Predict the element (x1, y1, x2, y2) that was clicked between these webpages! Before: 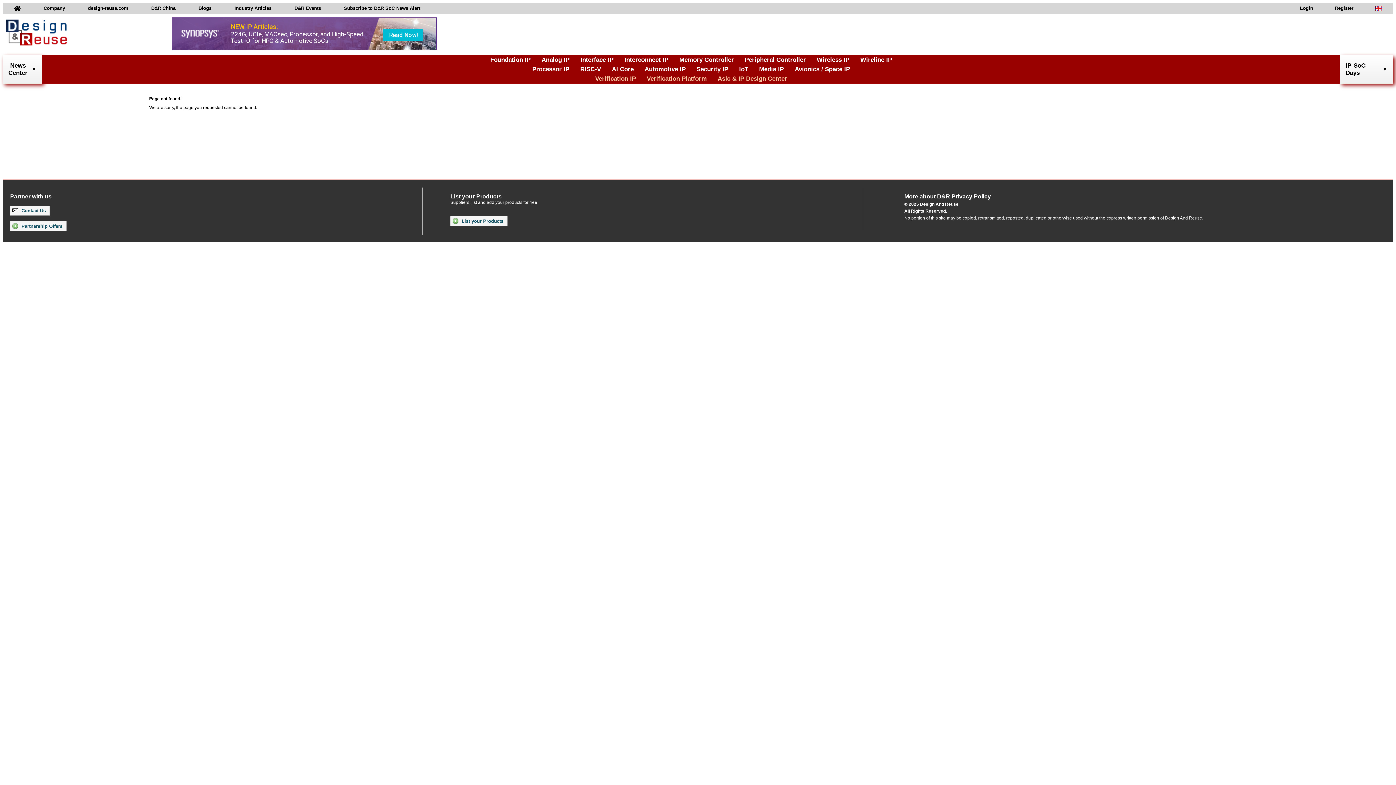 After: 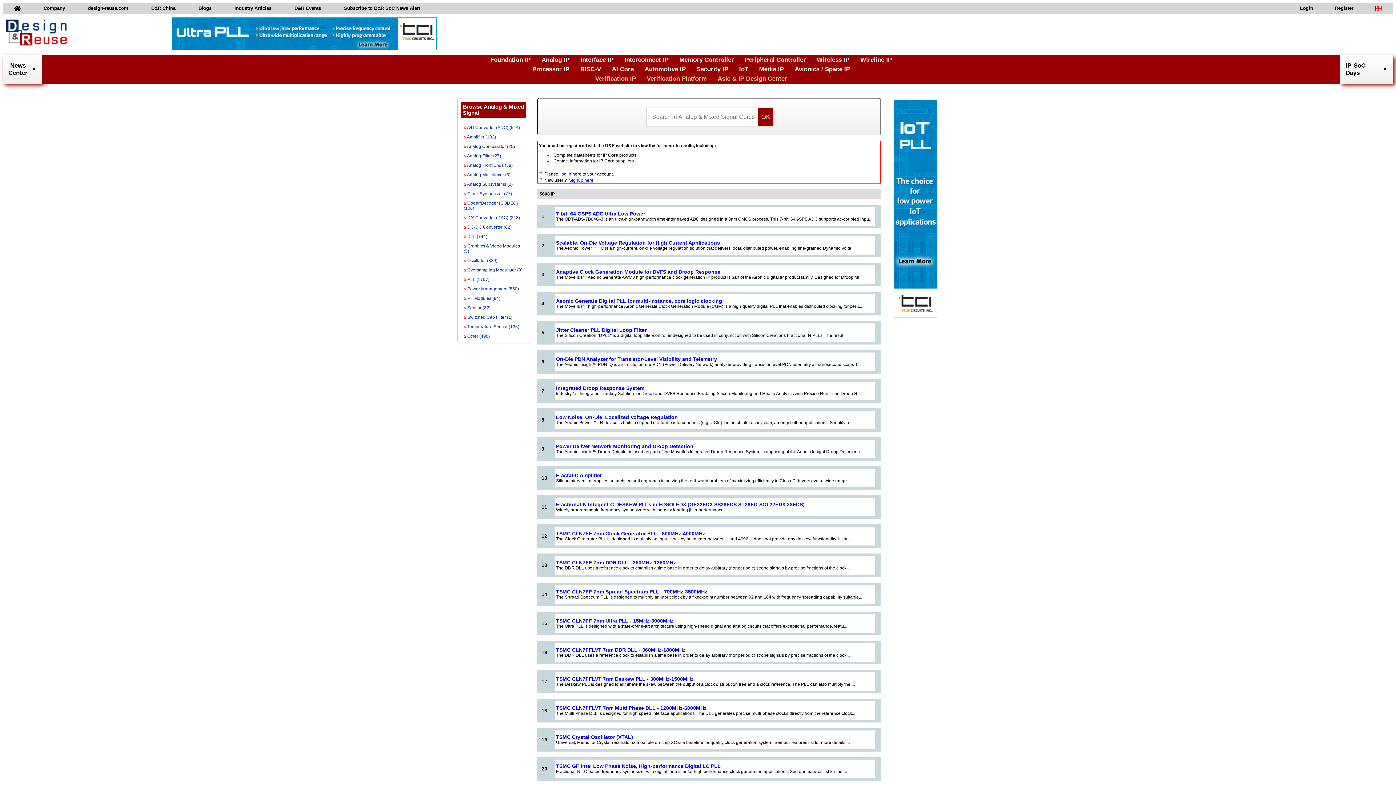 Action: label: Analog IP bbox: (541, 56, 569, 63)